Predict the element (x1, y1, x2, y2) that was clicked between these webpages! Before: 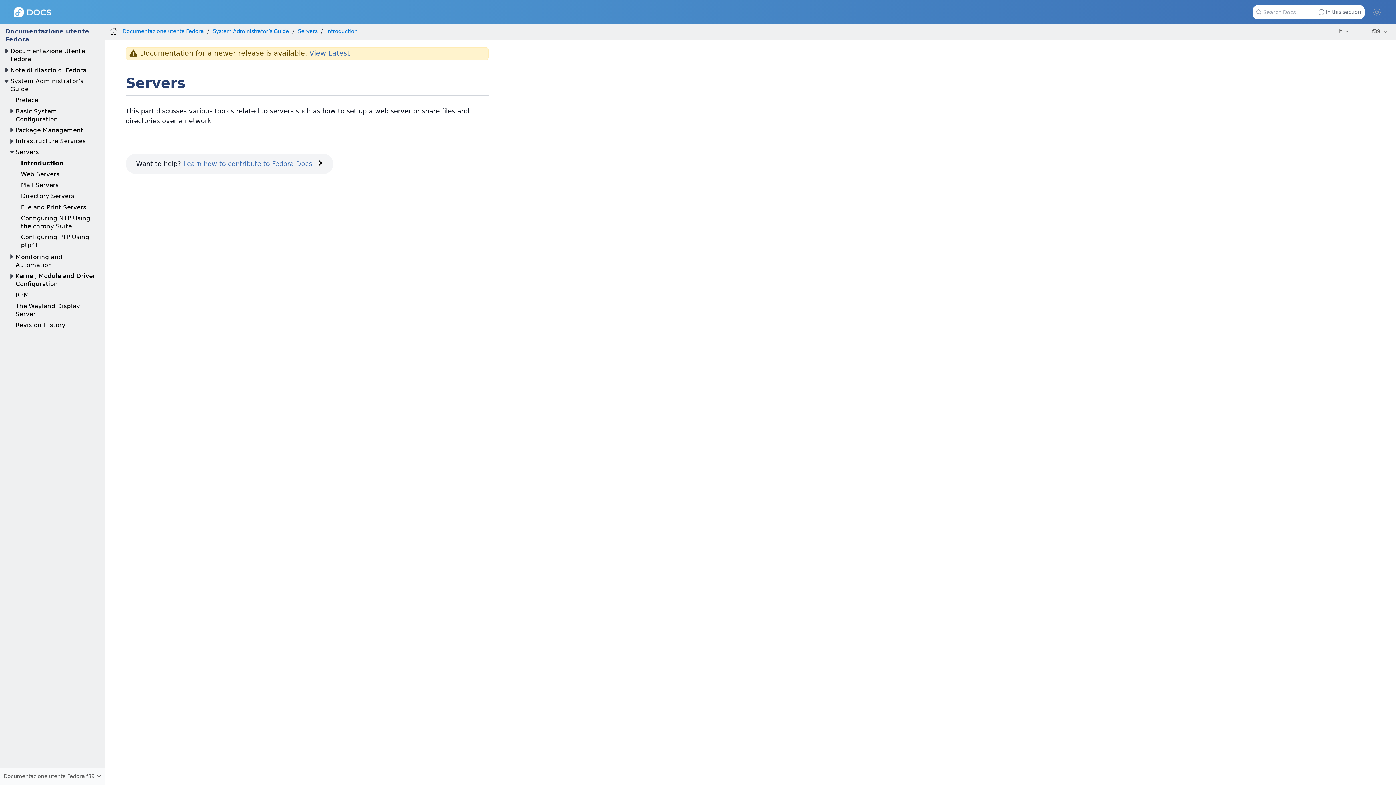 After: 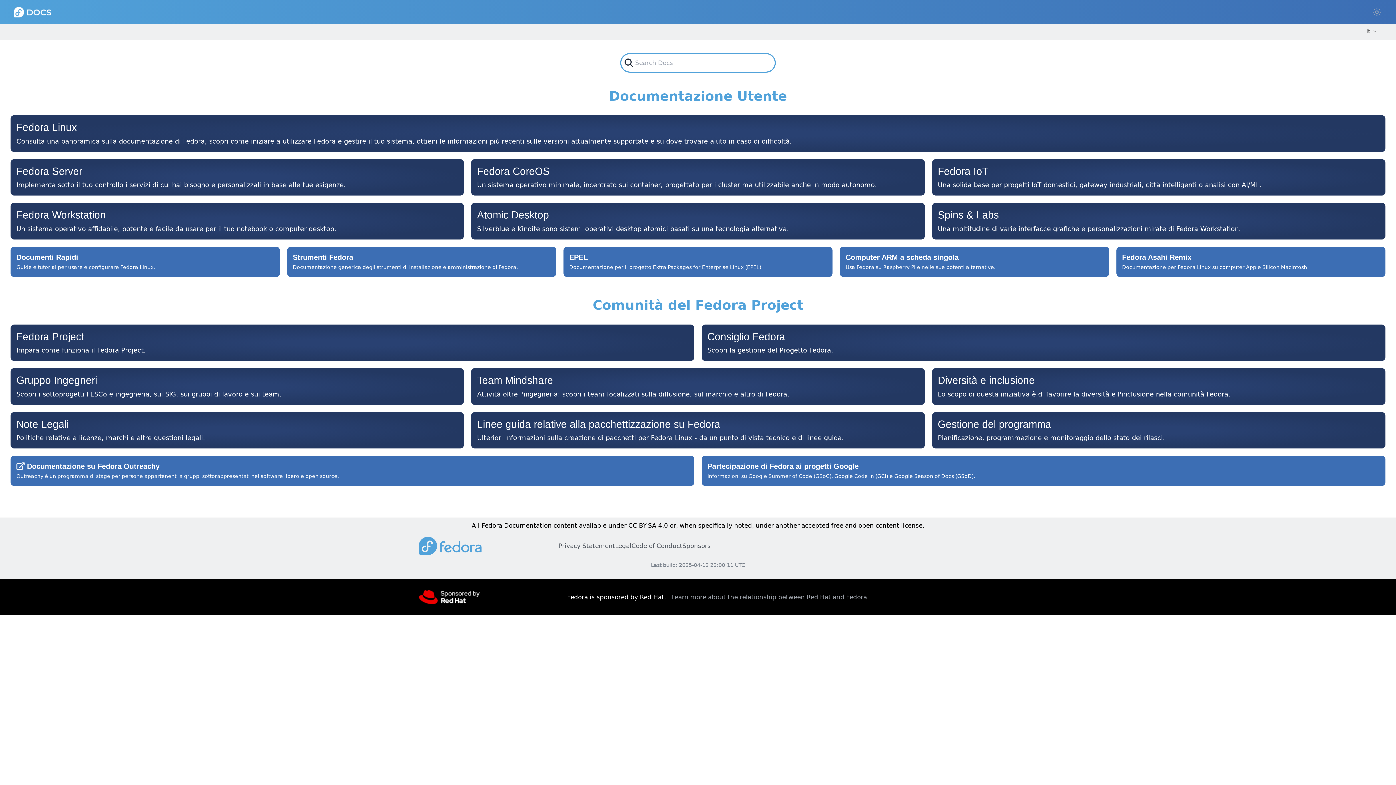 Action: bbox: (109, 27, 117, 35)